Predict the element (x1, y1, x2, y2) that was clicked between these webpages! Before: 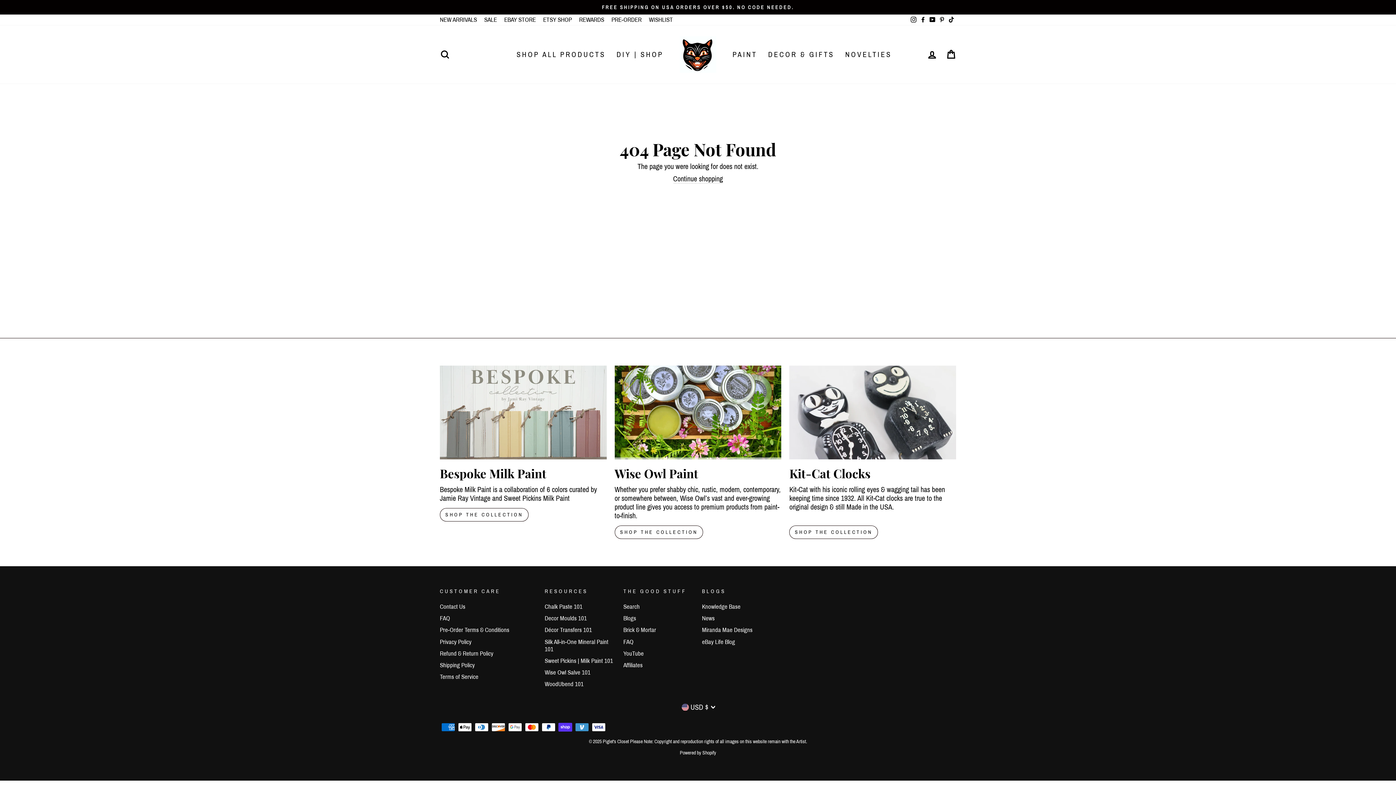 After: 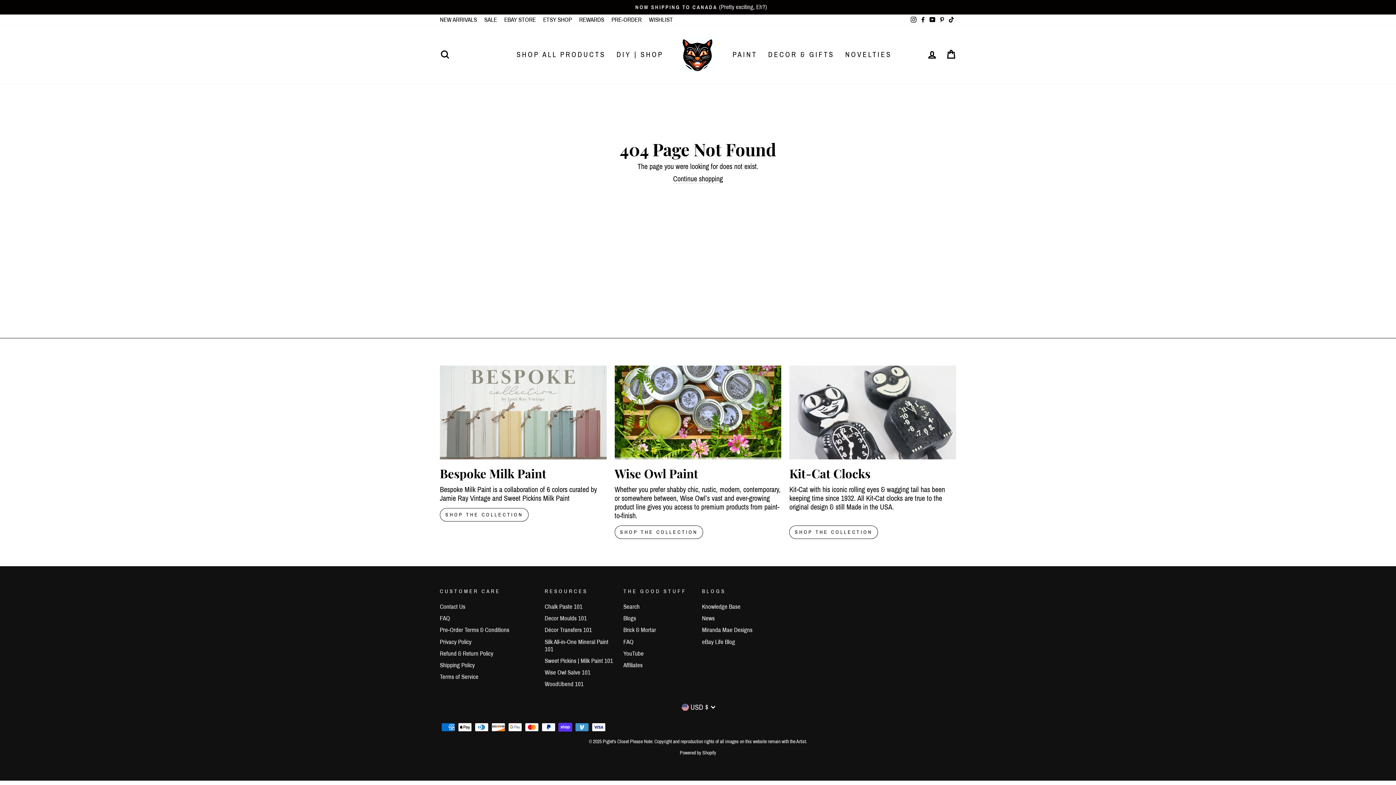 Action: label: YouTube bbox: (928, 14, 937, 25)